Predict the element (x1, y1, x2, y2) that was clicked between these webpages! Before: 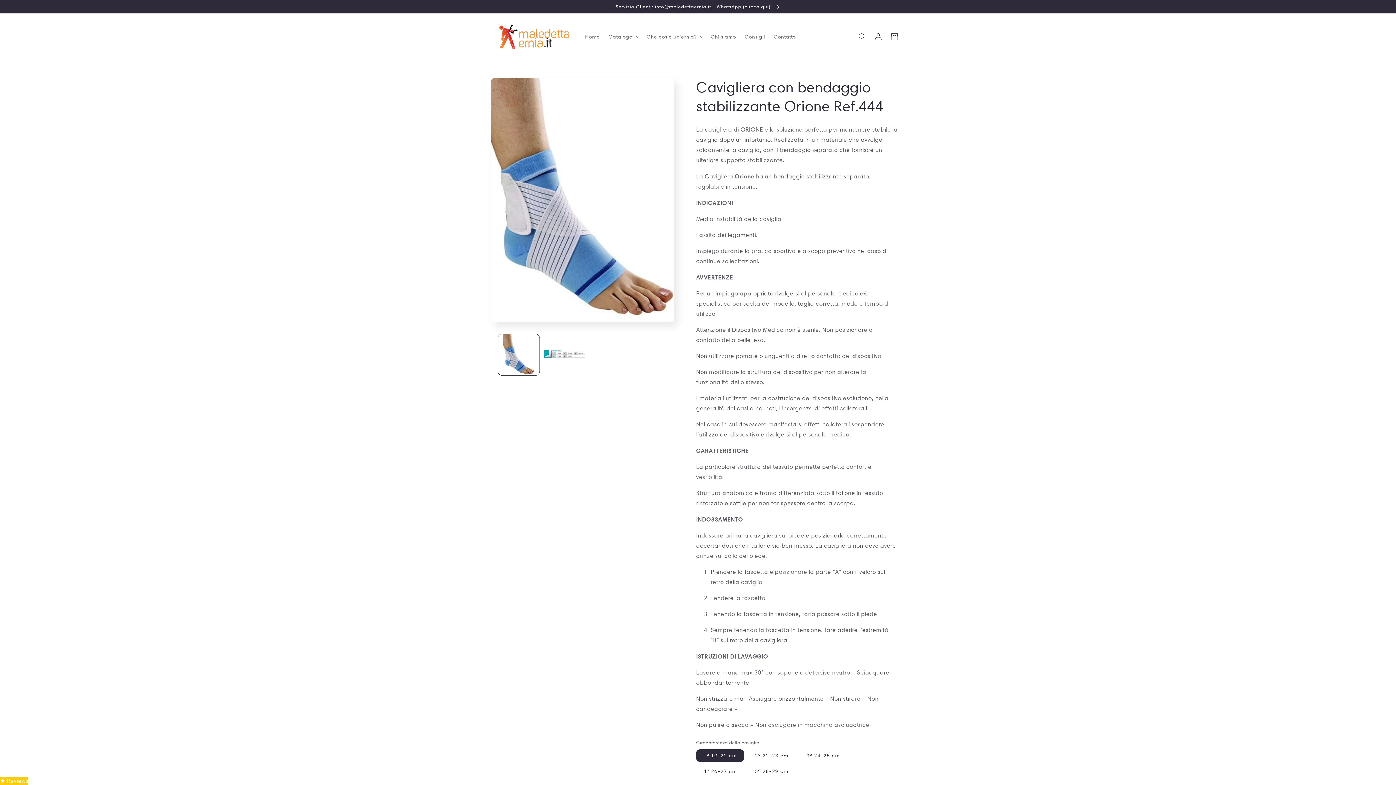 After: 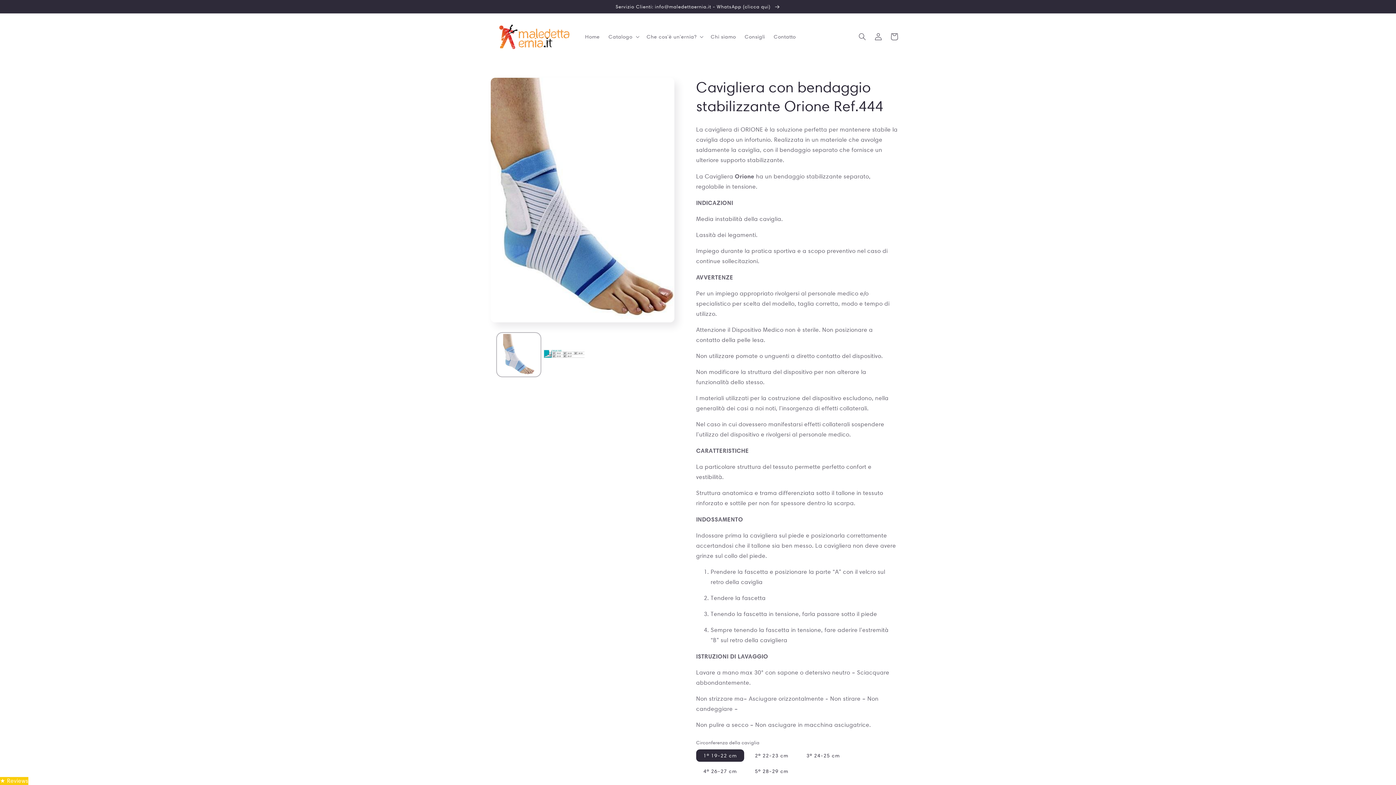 Action: label: Carica immagine 1 in visualizzazione galleria bbox: (498, 334, 539, 375)